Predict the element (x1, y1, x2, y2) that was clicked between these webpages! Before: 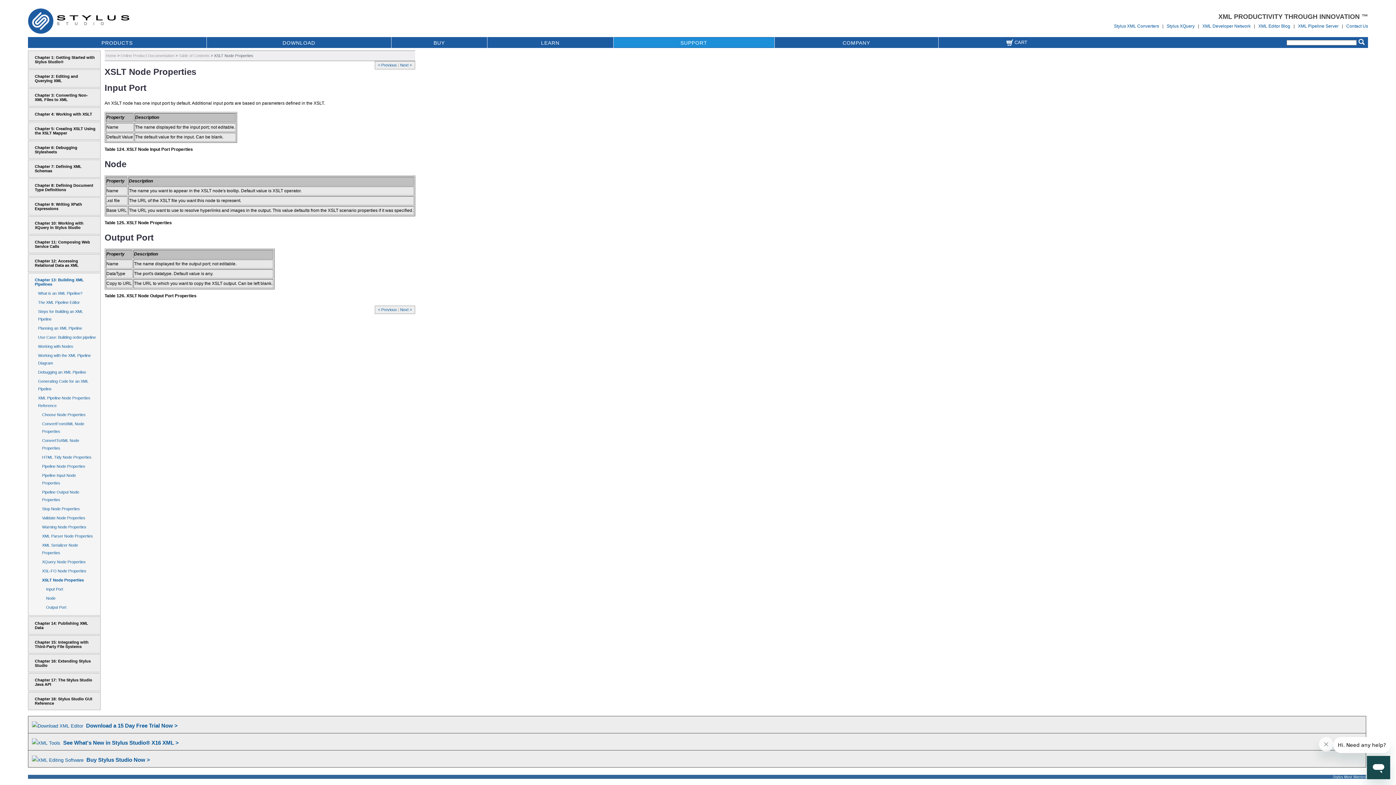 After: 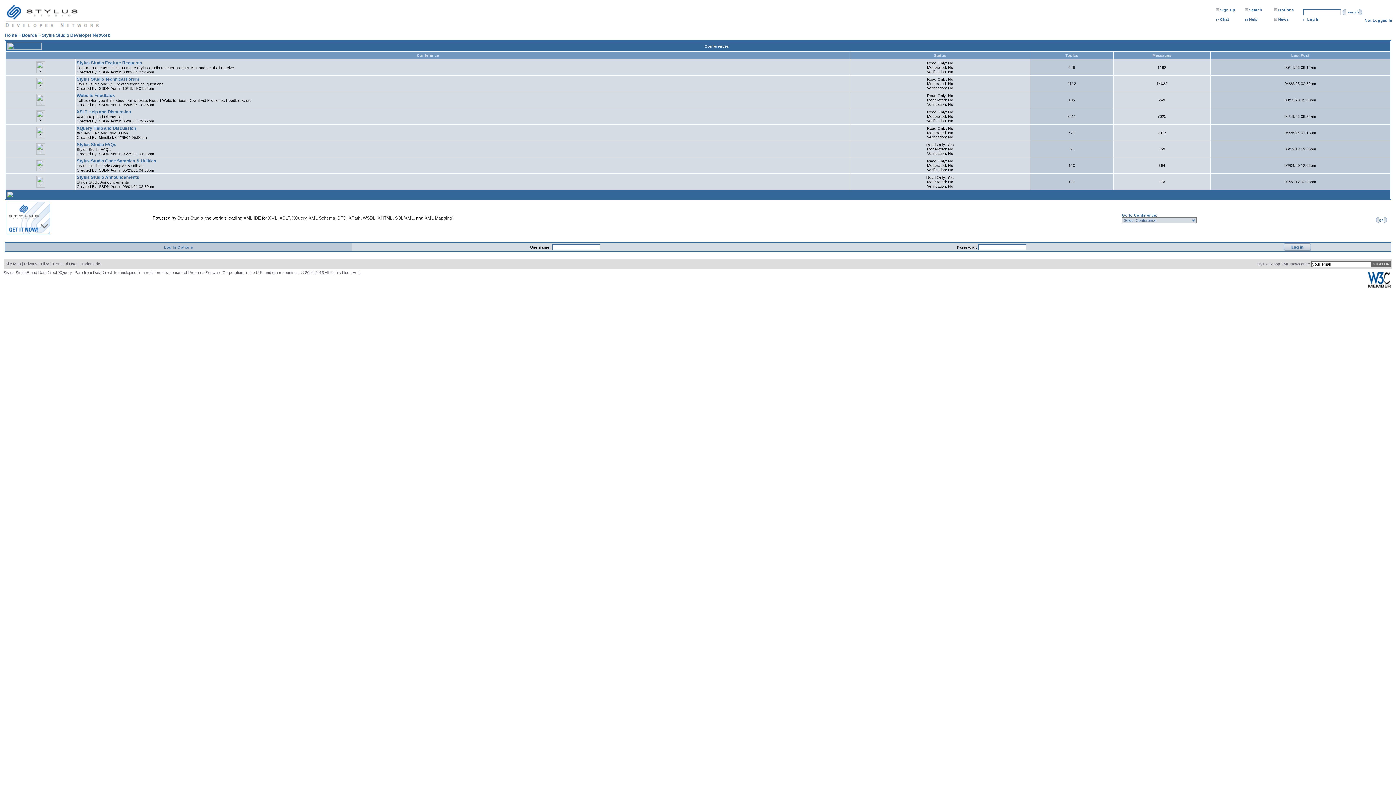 Action: label: XML Developer Network bbox: (1202, 23, 1250, 28)